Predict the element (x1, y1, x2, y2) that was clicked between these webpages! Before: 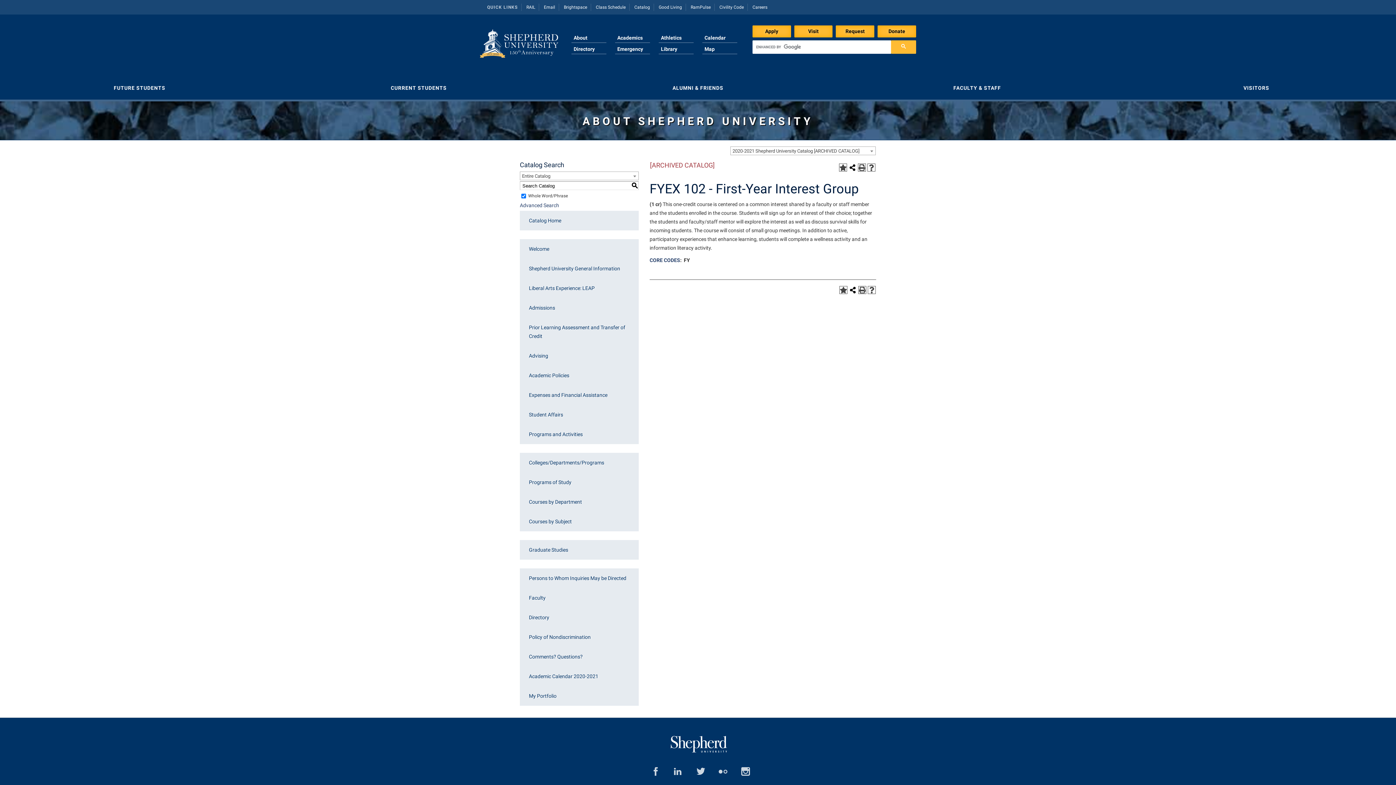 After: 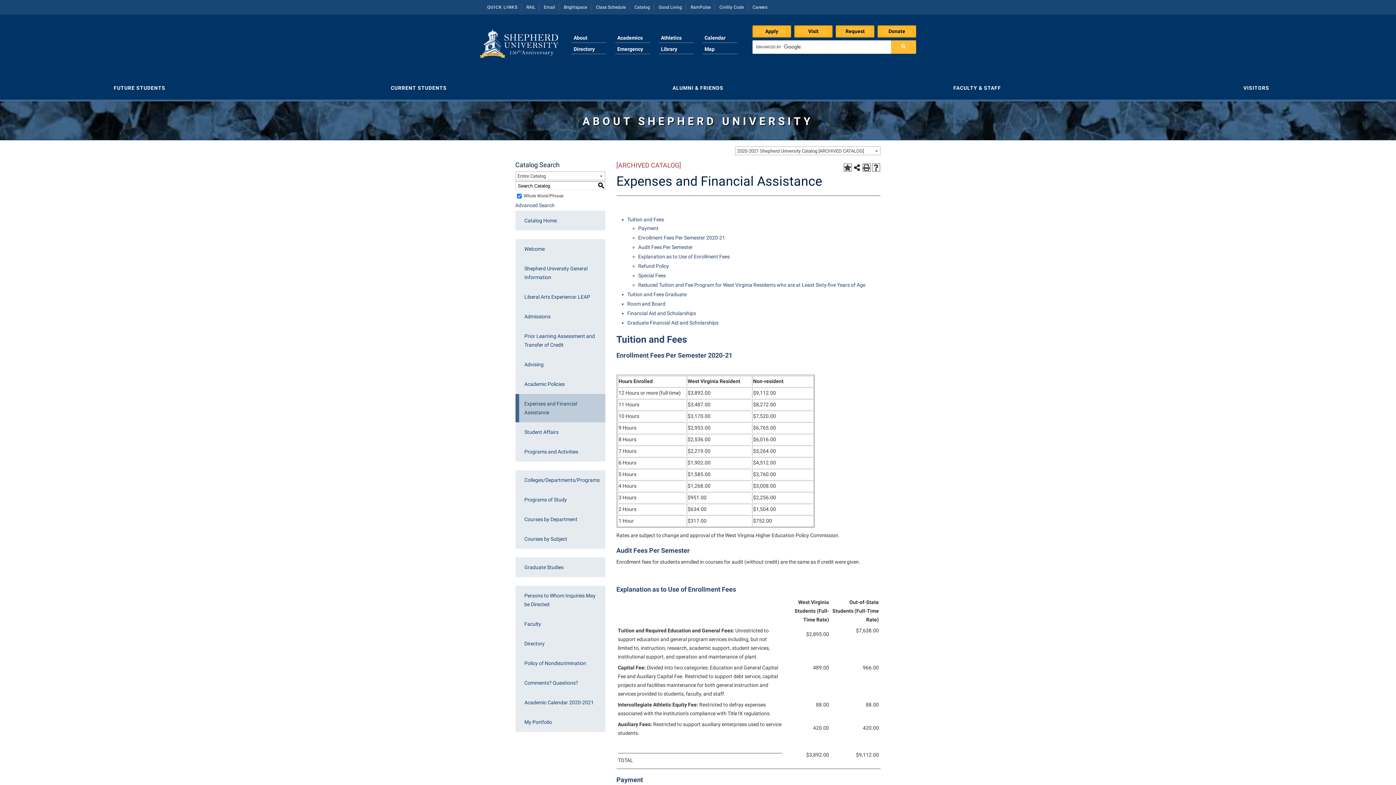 Action: bbox: (520, 385, 638, 405) label: Expenses and Financial Assistance